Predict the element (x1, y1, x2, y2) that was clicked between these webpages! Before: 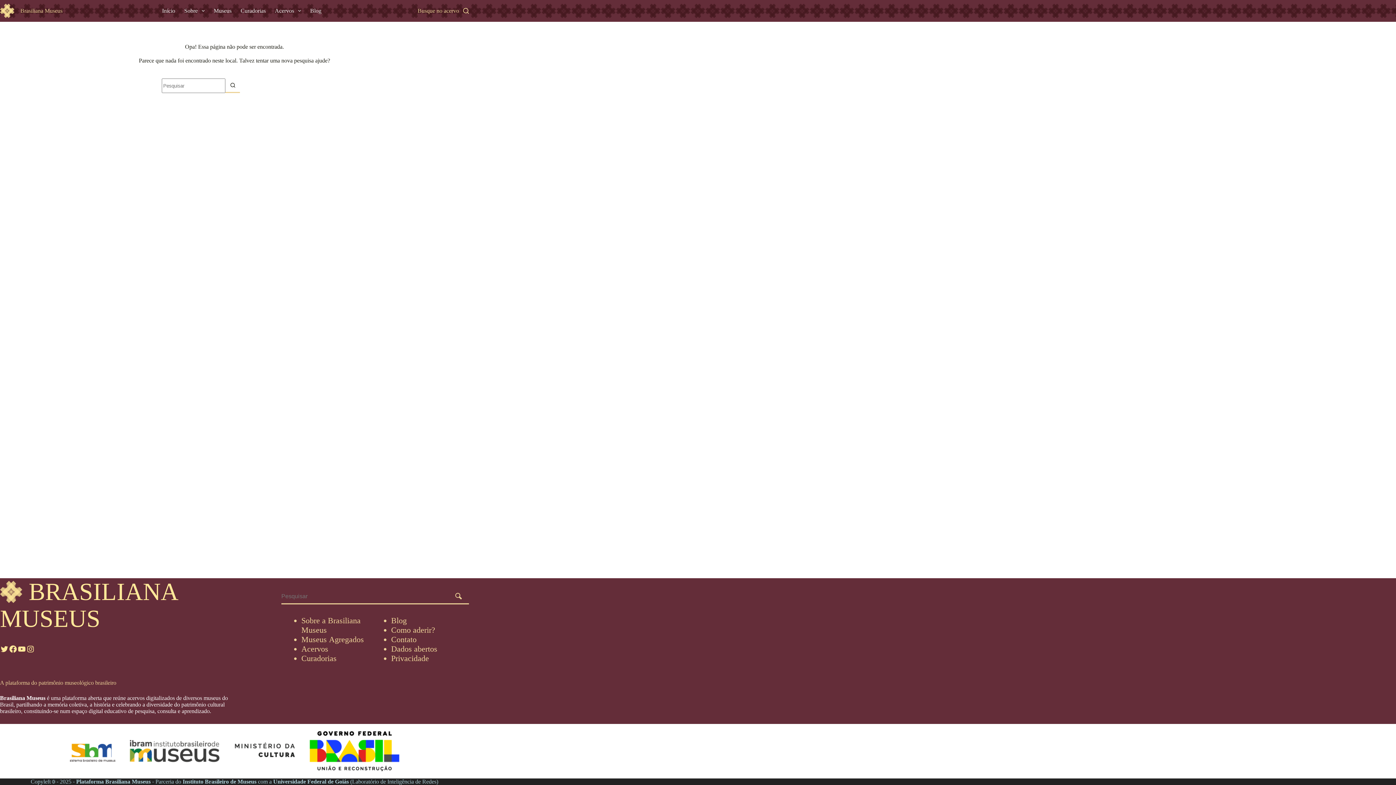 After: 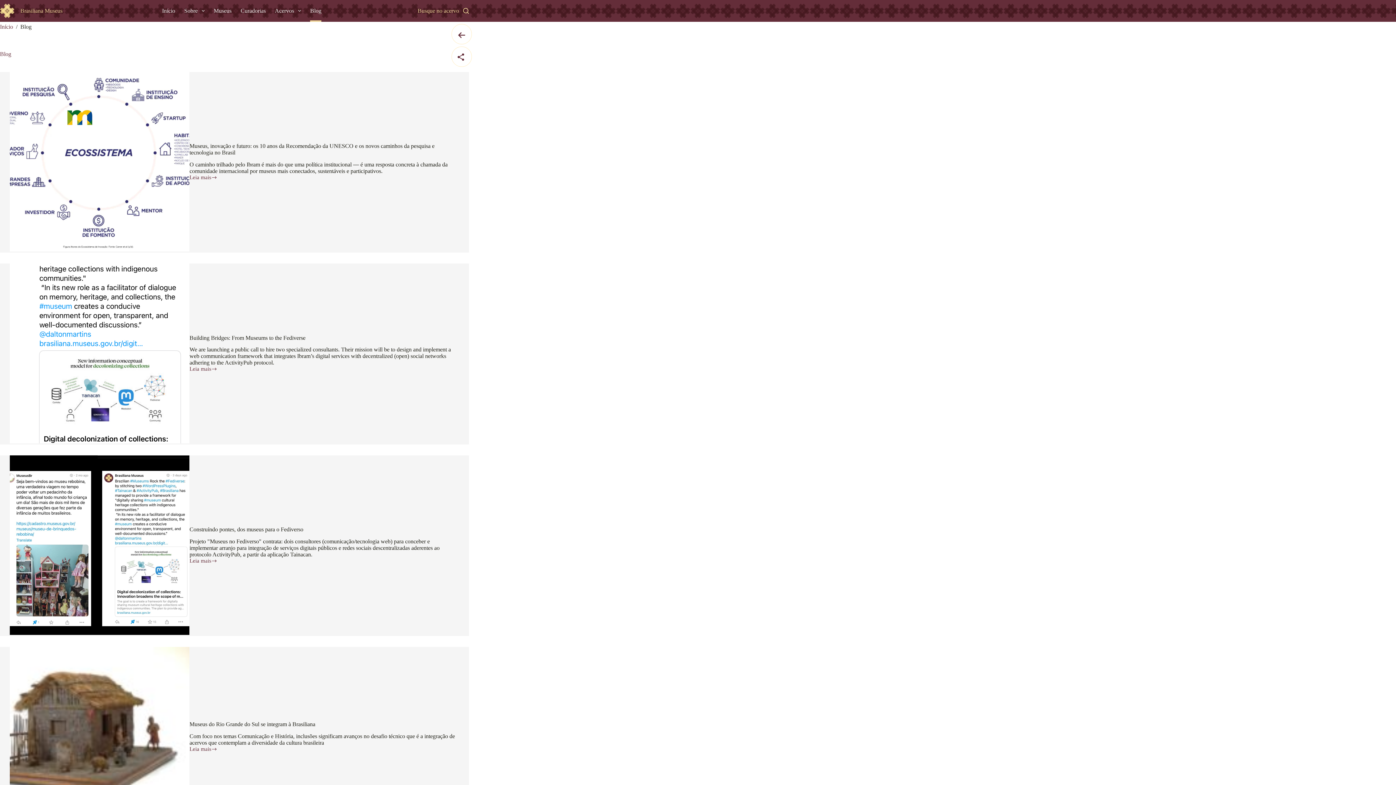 Action: bbox: (391, 616, 406, 625) label: Blog